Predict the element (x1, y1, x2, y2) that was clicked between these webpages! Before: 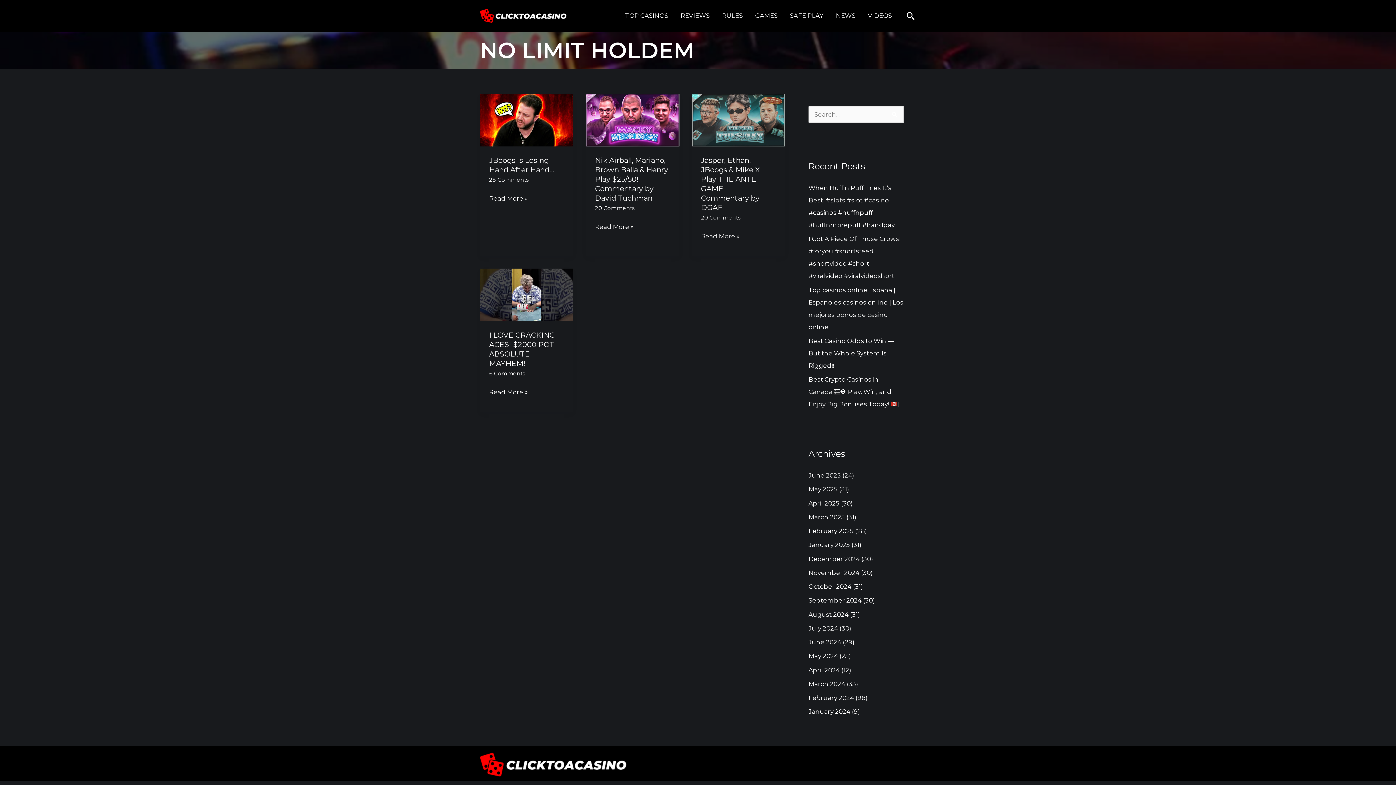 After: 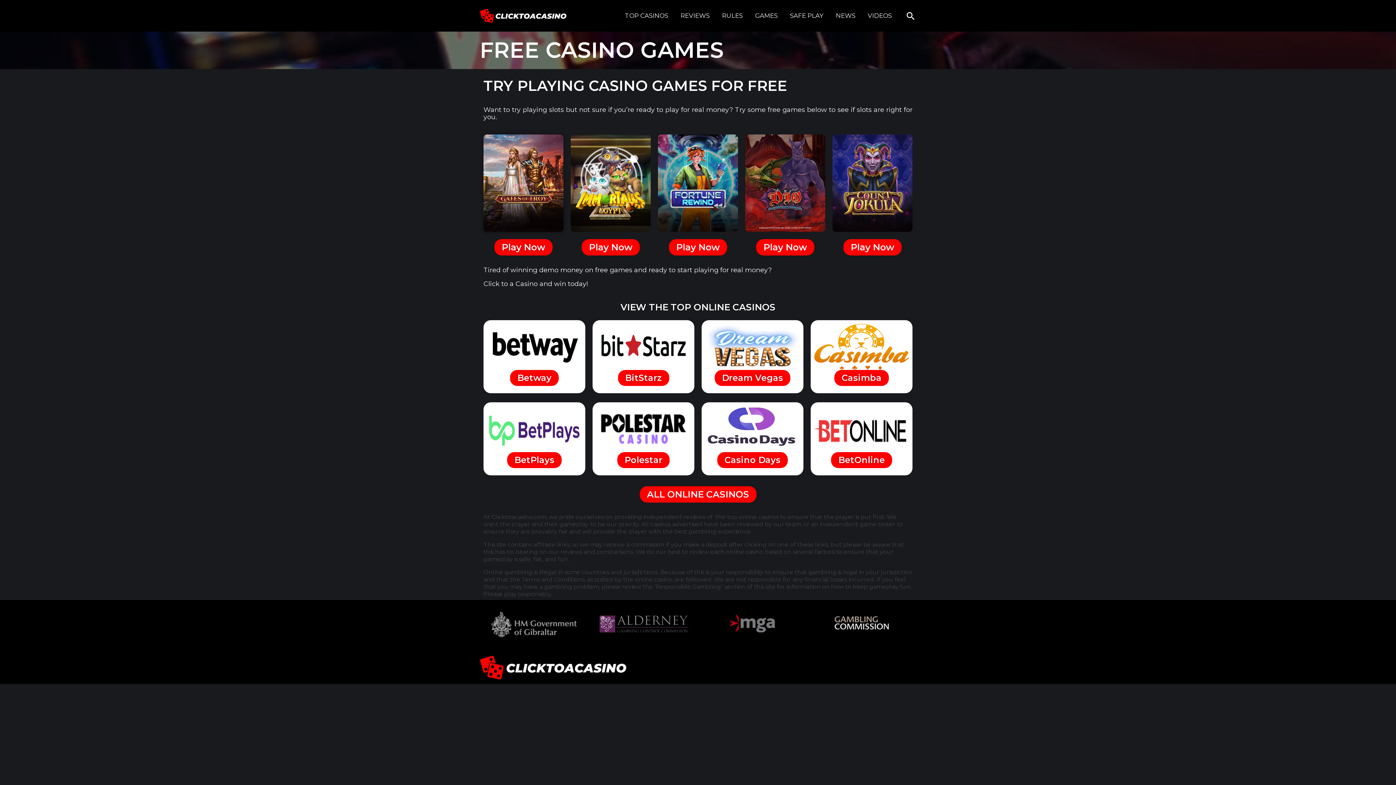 Action: bbox: (749, 10, 784, 21) label: GAMES